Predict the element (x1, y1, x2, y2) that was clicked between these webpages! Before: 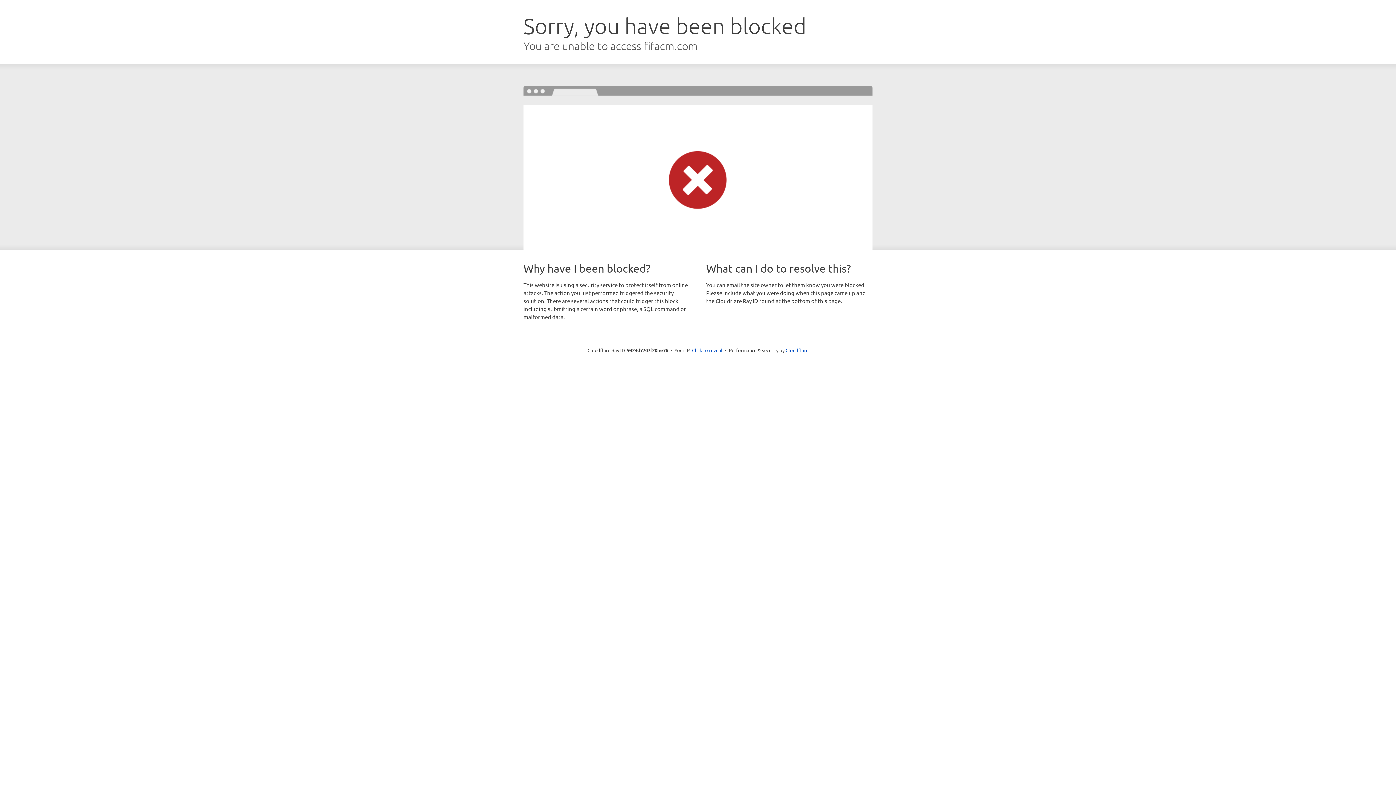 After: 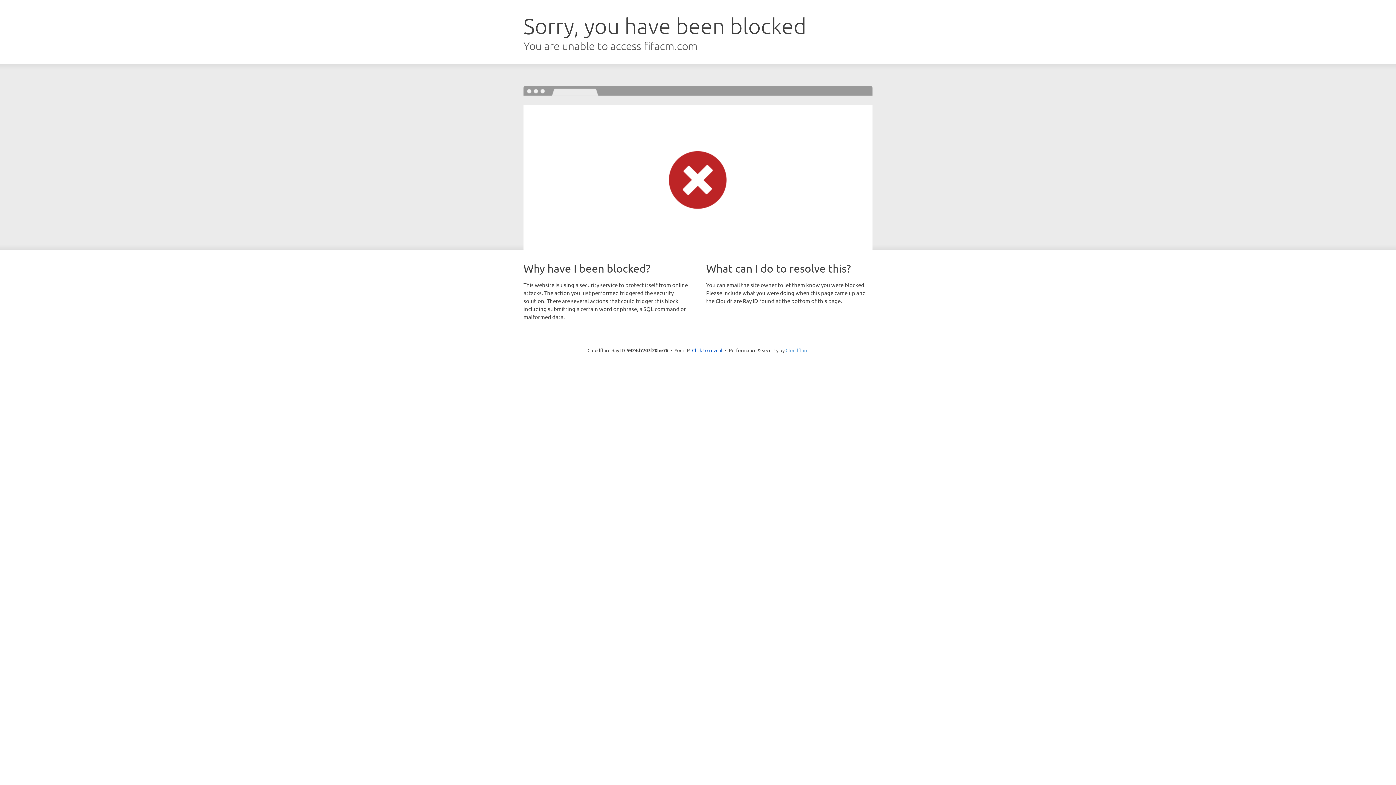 Action: bbox: (785, 347, 808, 353) label: Cloudflare